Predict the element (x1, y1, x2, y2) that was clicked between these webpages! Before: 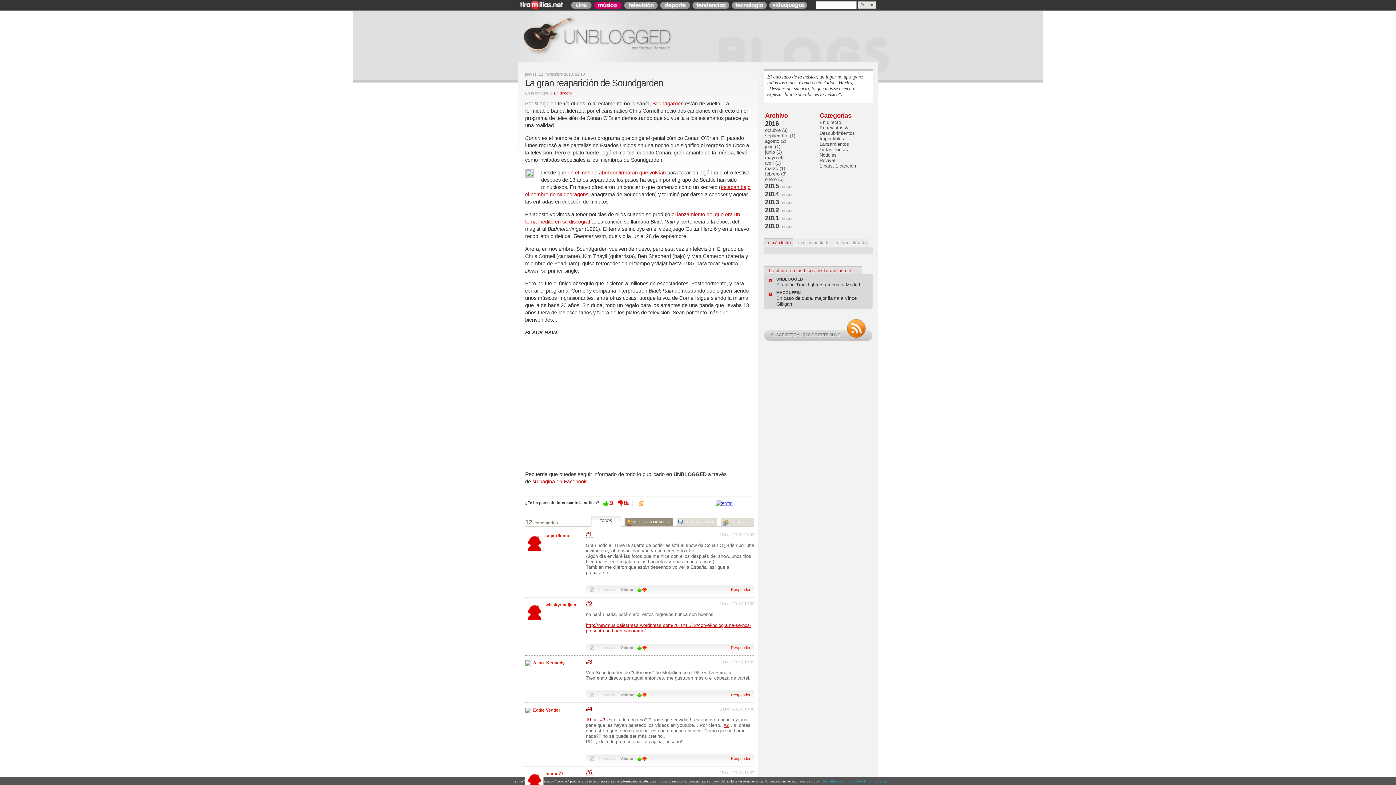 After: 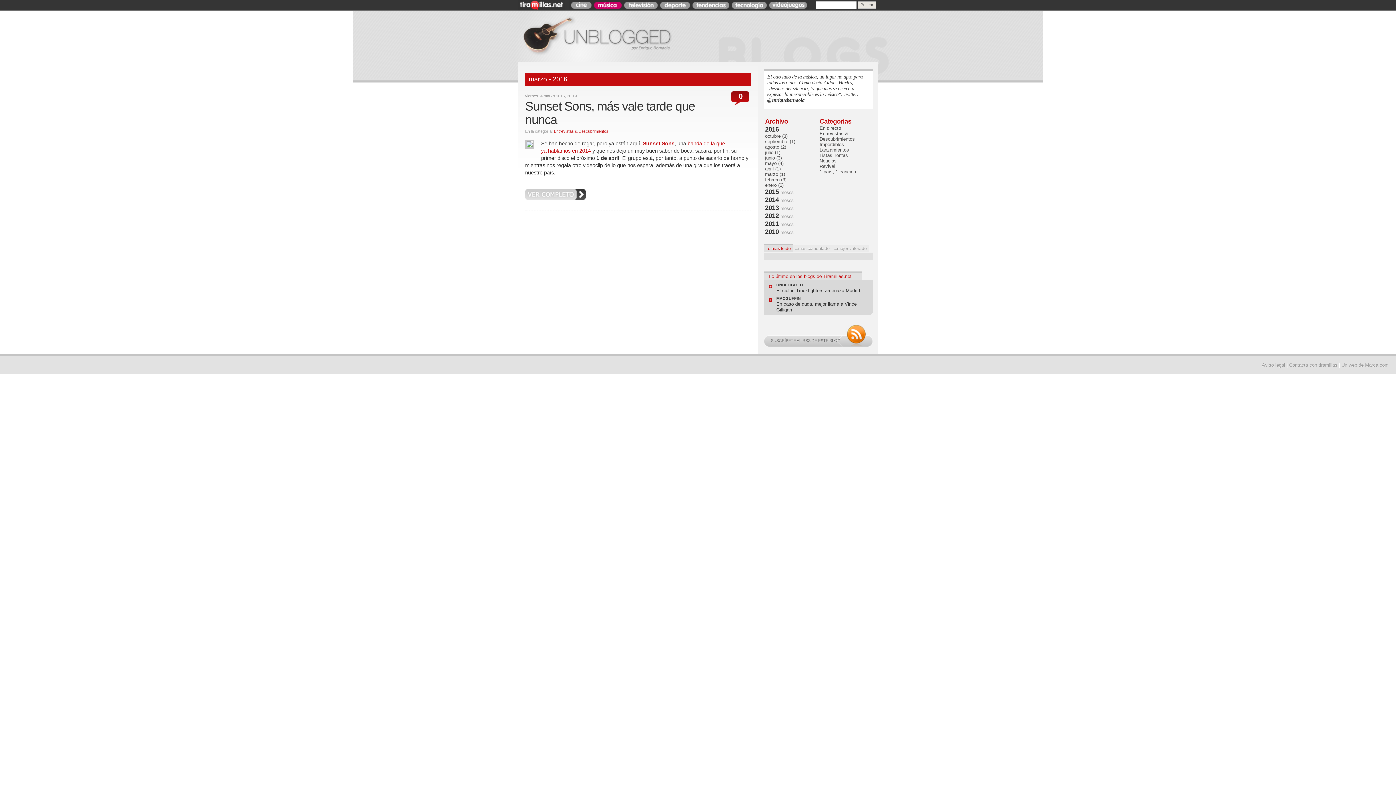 Action: bbox: (765, 165, 785, 171) label: marzo (1)